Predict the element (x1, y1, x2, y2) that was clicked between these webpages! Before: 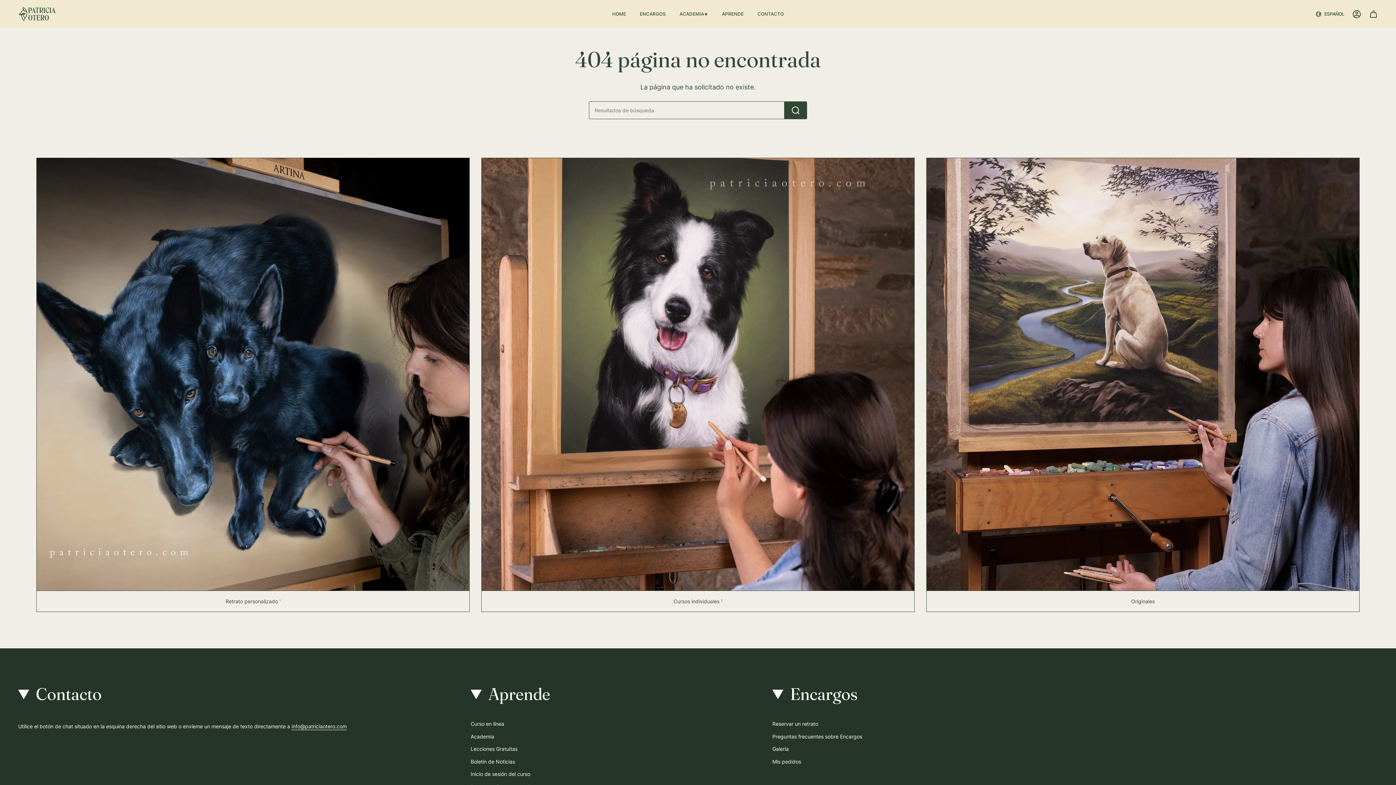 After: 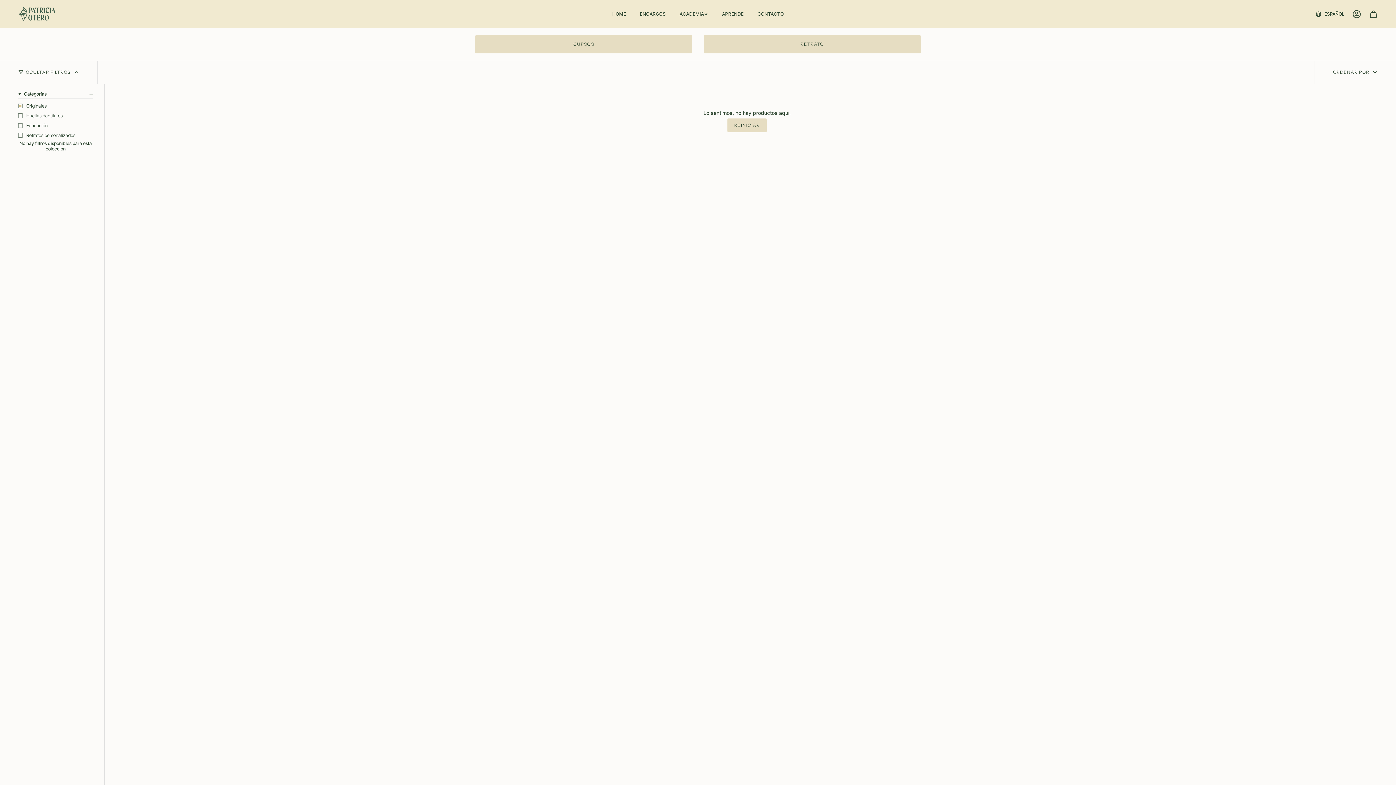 Action: label: Originales bbox: (926, 158, 1359, 612)